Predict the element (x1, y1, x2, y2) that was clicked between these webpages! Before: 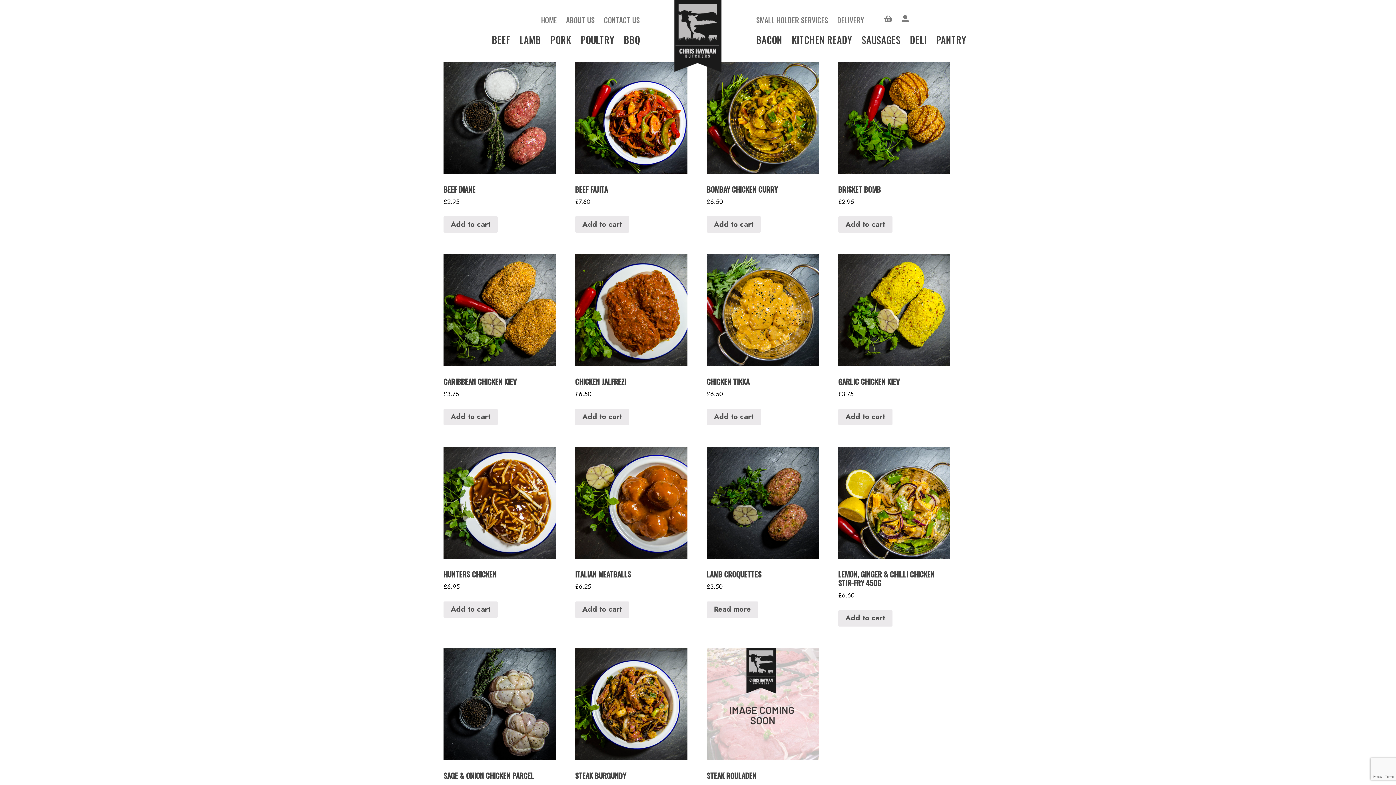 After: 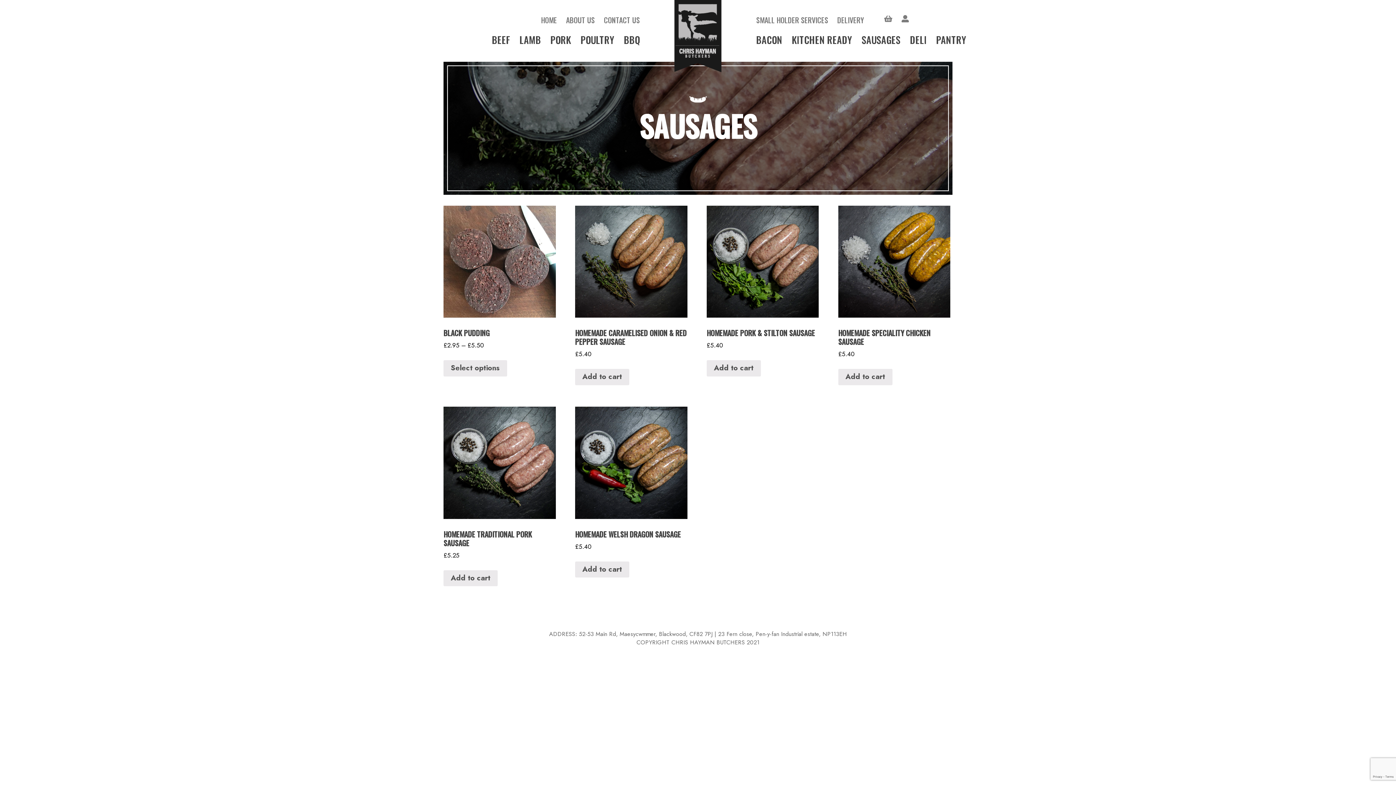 Action: label: SAUSAGES bbox: (861, 32, 900, 46)